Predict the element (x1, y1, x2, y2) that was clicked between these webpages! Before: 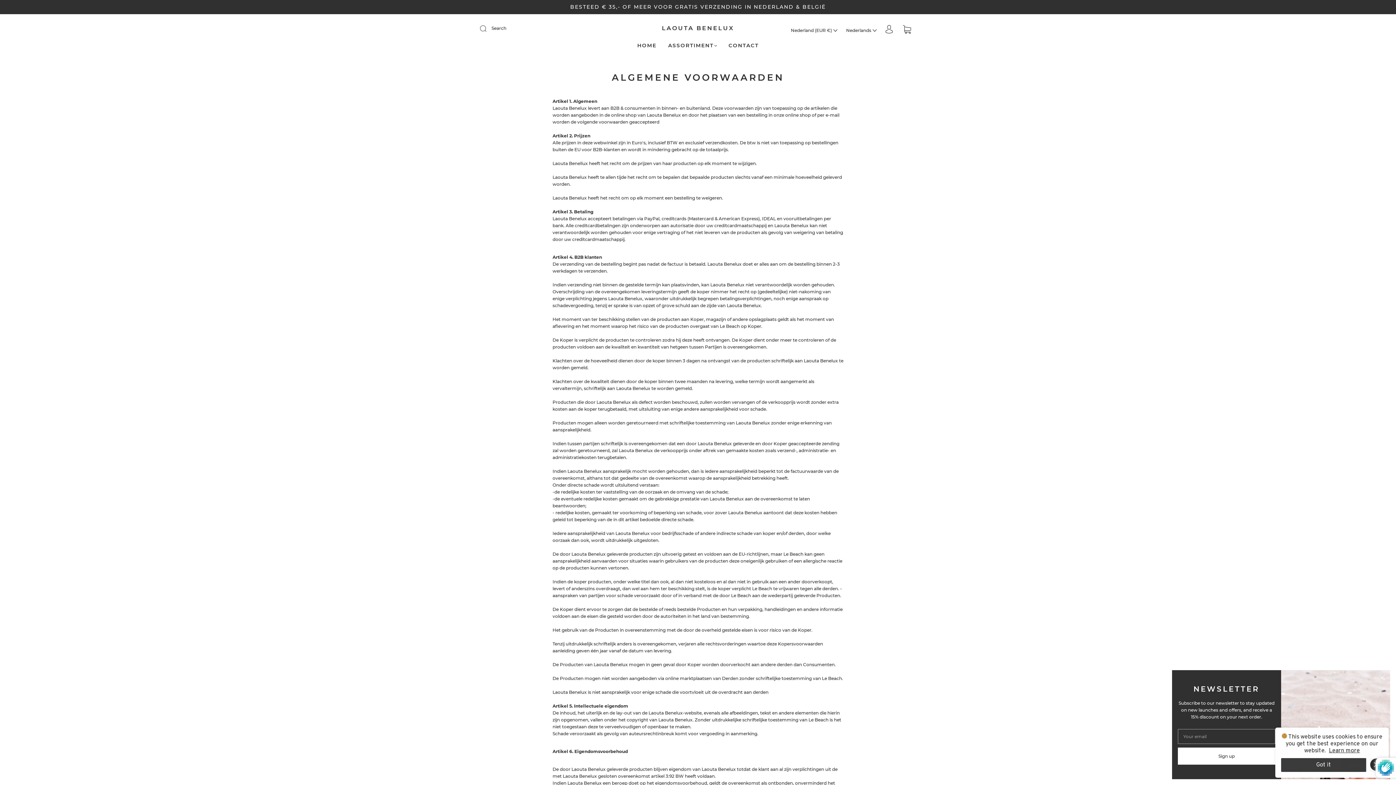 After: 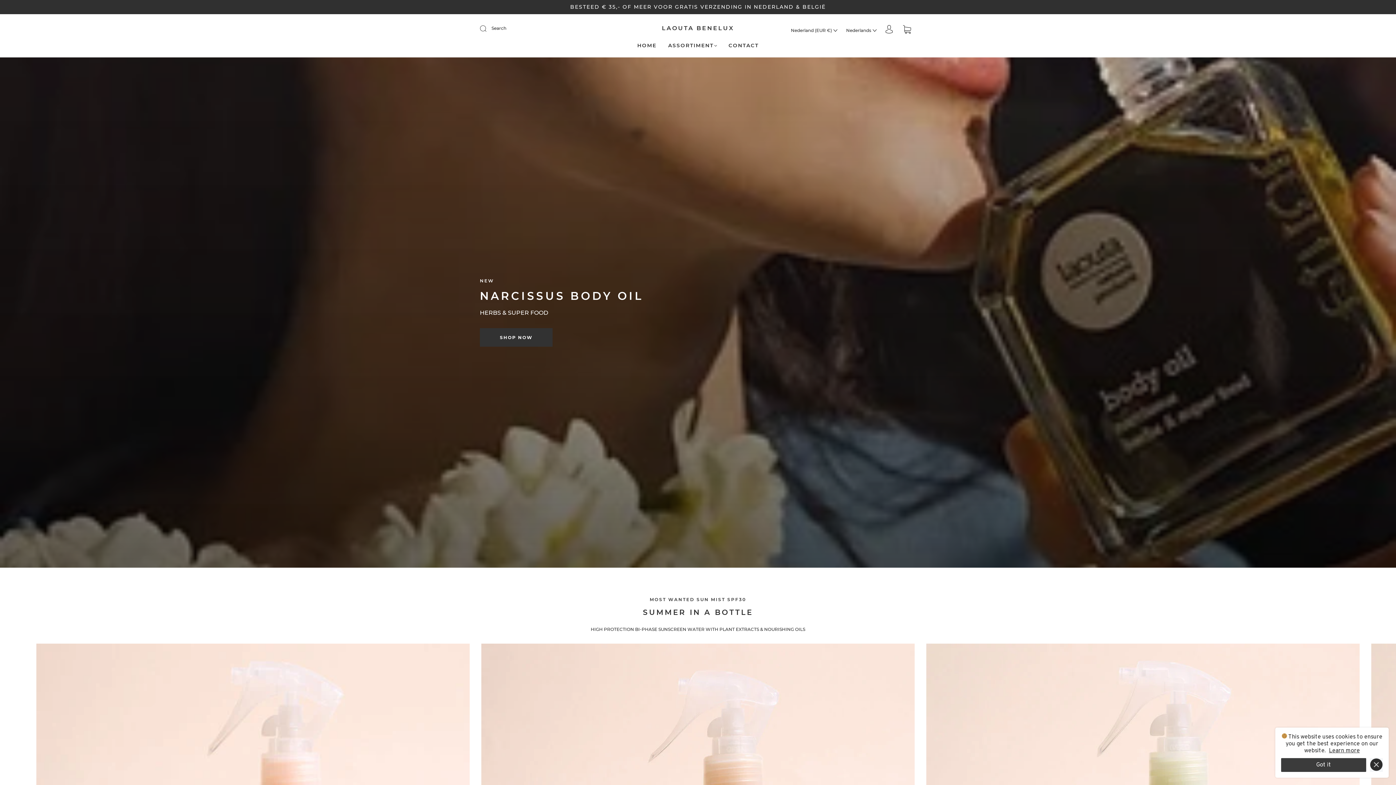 Action: bbox: (637, 42, 656, 48) label: HOME